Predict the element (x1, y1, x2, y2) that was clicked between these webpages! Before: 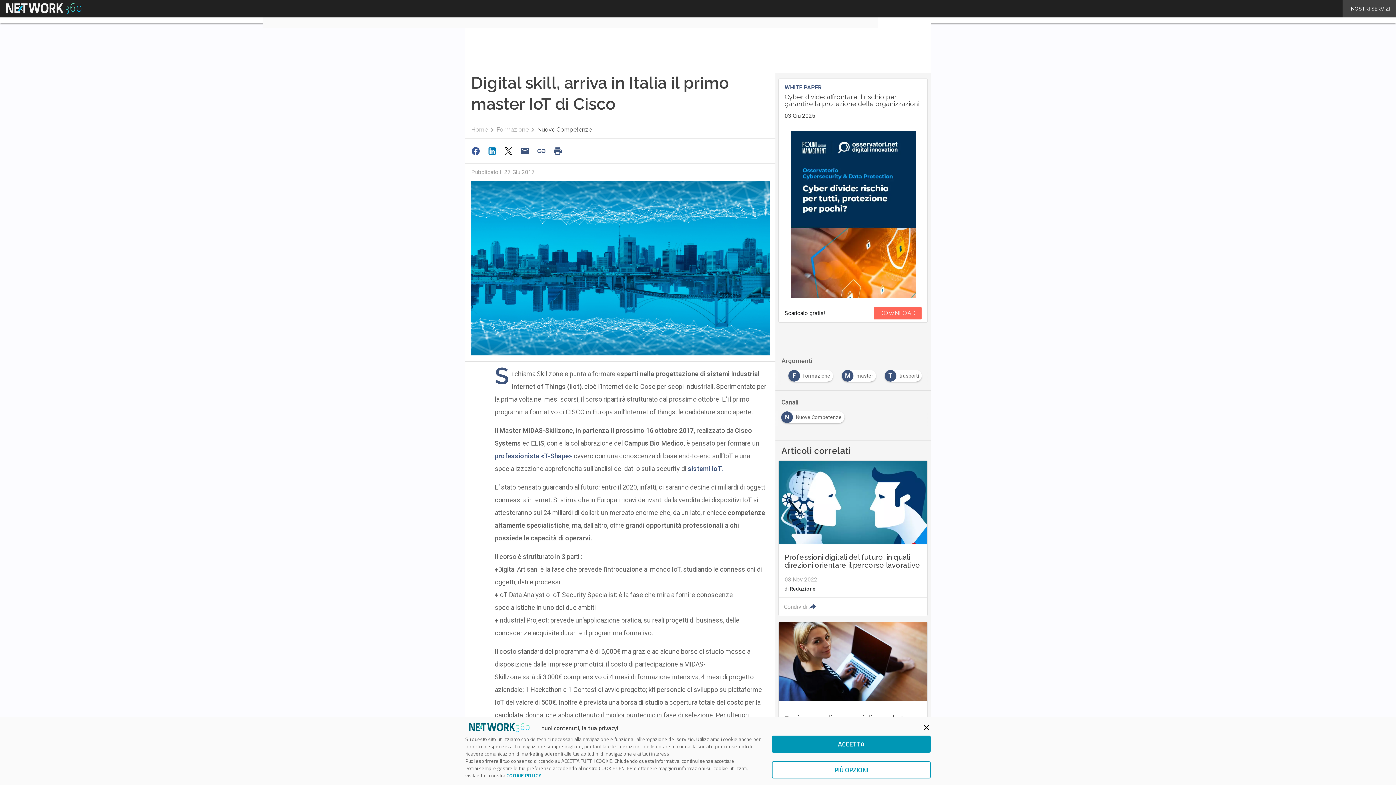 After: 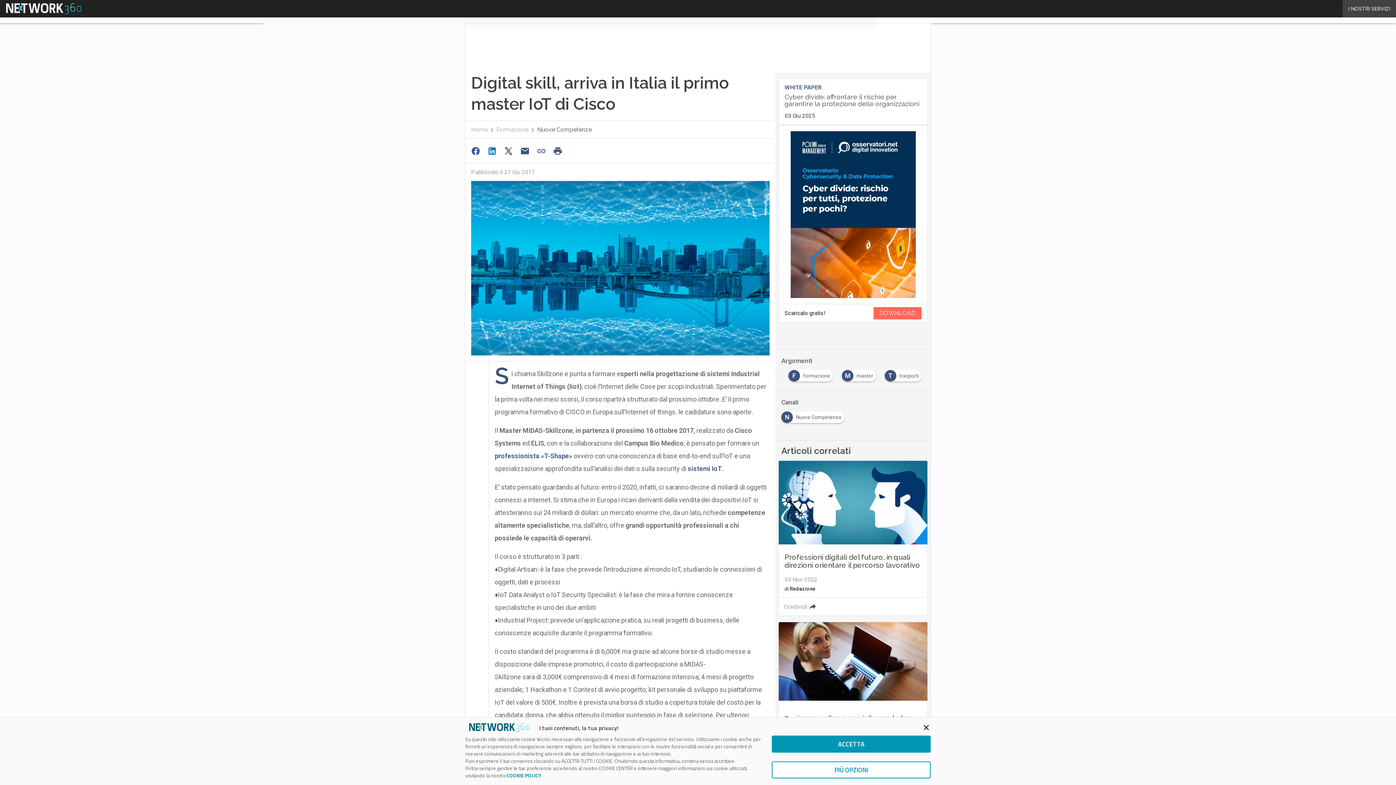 Action: bbox: (778, 78, 927, 125) label: WHITE PAPER

Cyber divide: affrontare il rischio per garantire la protezione delle organizzazioni

03 Giu 2025